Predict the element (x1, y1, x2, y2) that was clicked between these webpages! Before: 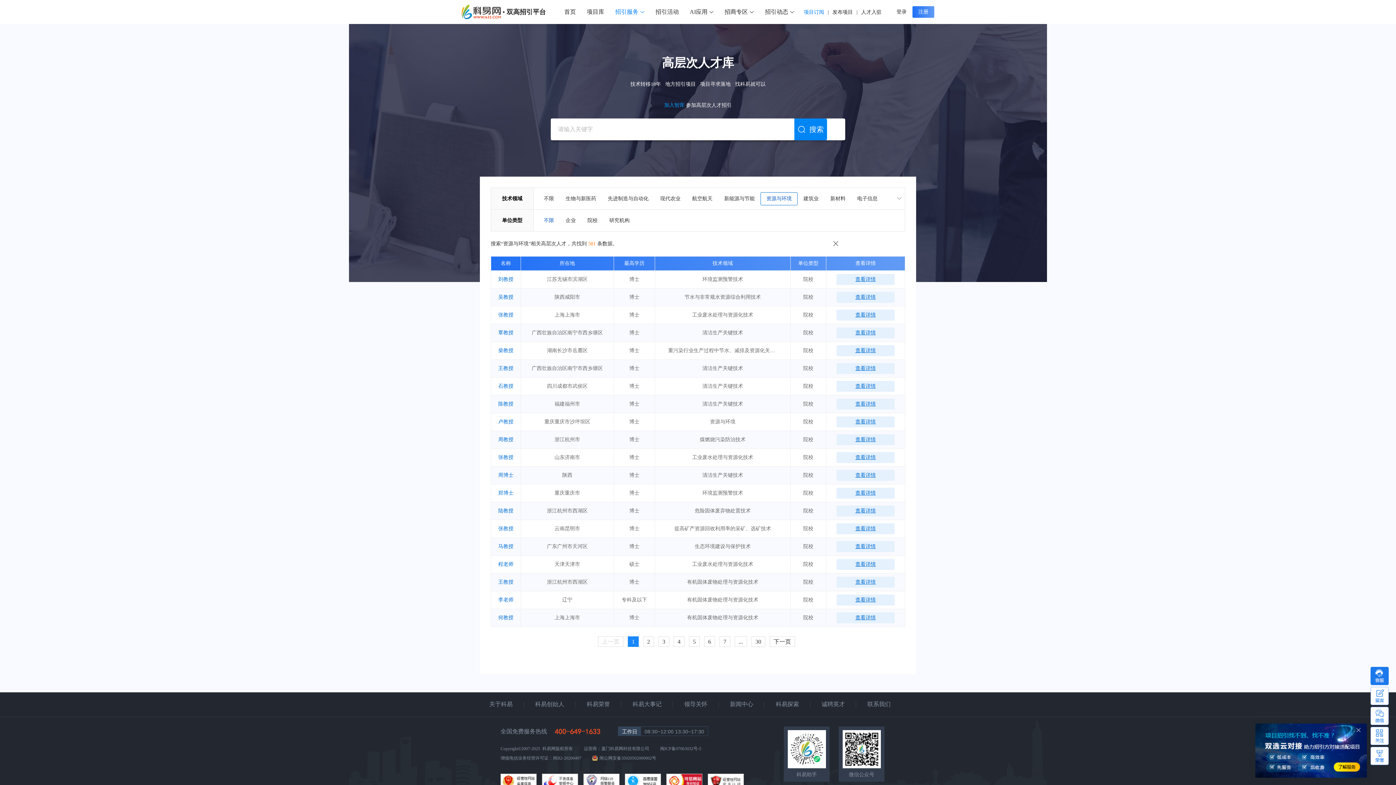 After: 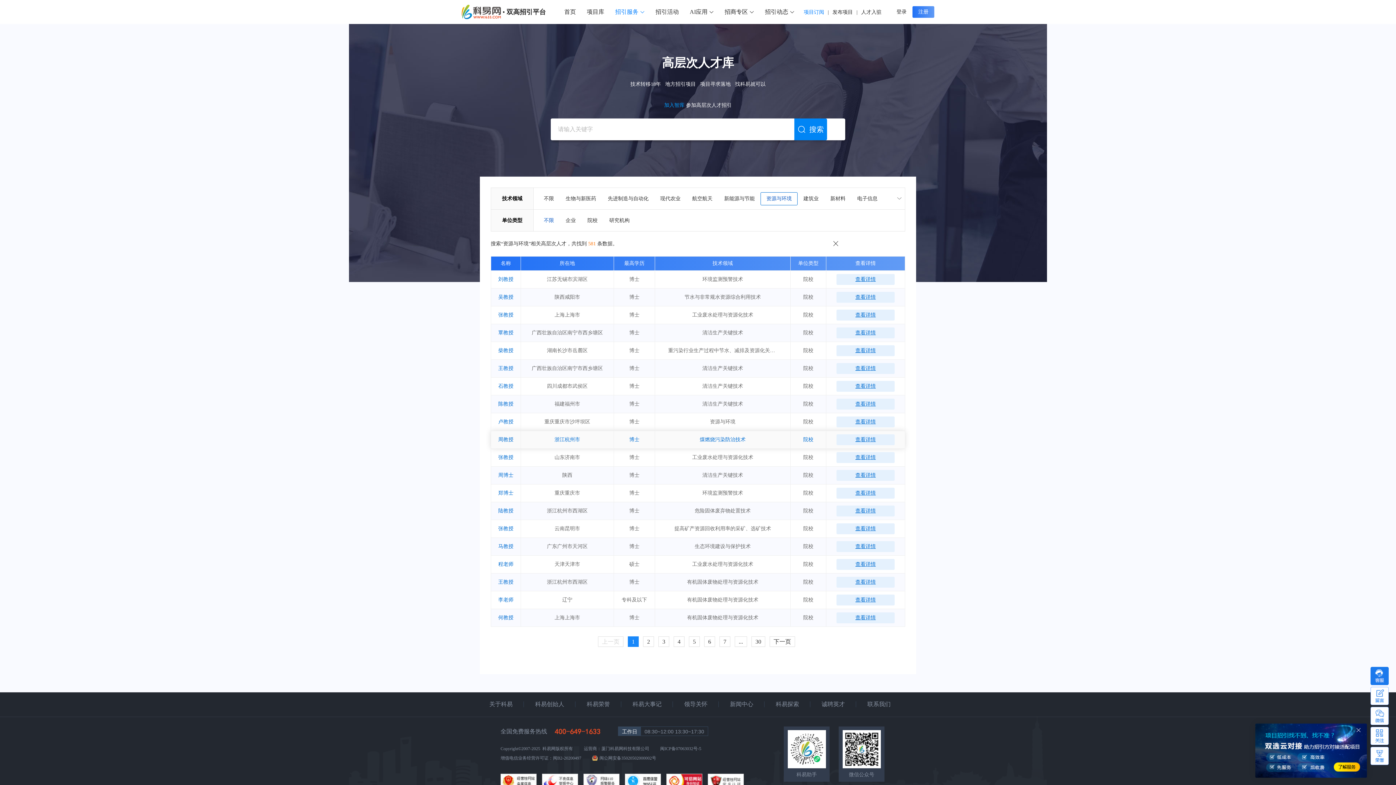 Action: label: 周教授 bbox: (496, 436, 515, 443)